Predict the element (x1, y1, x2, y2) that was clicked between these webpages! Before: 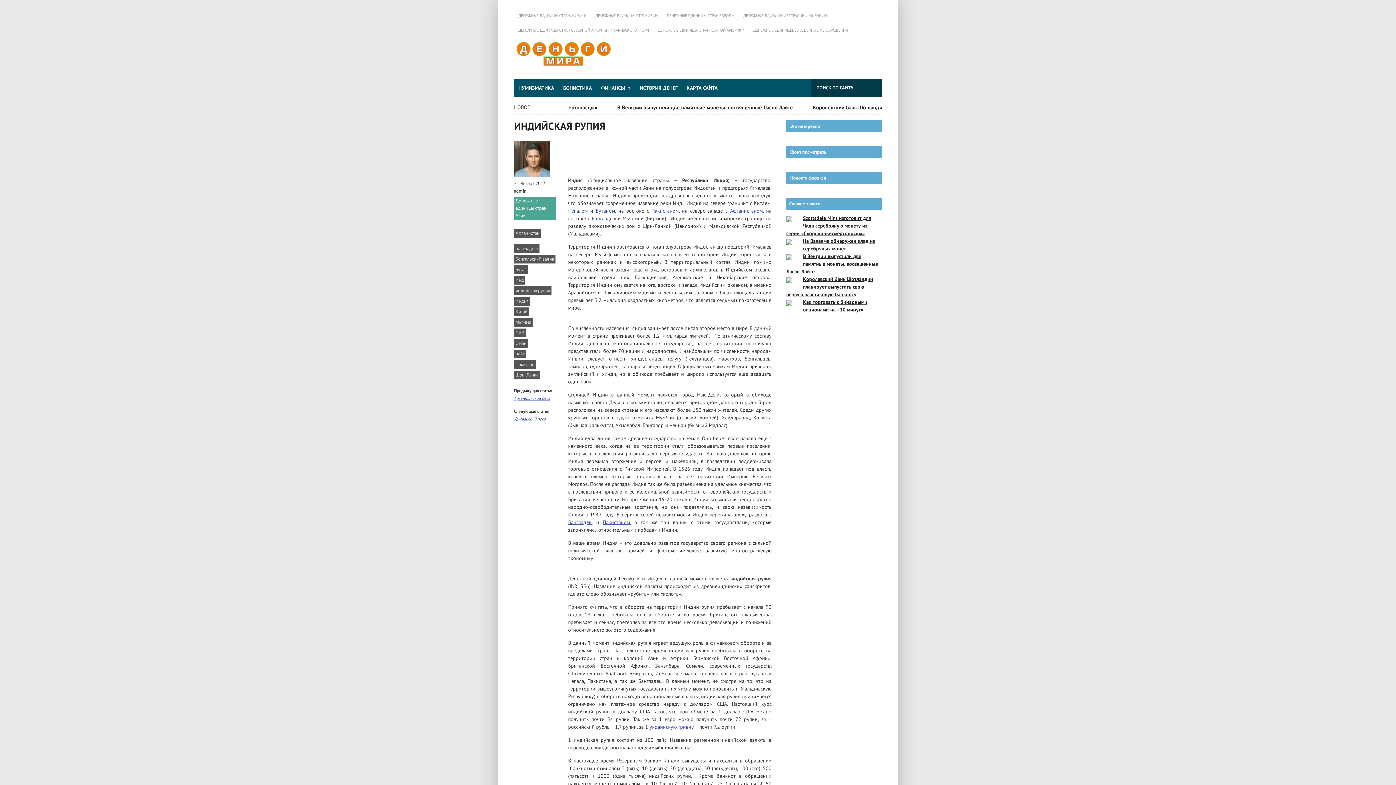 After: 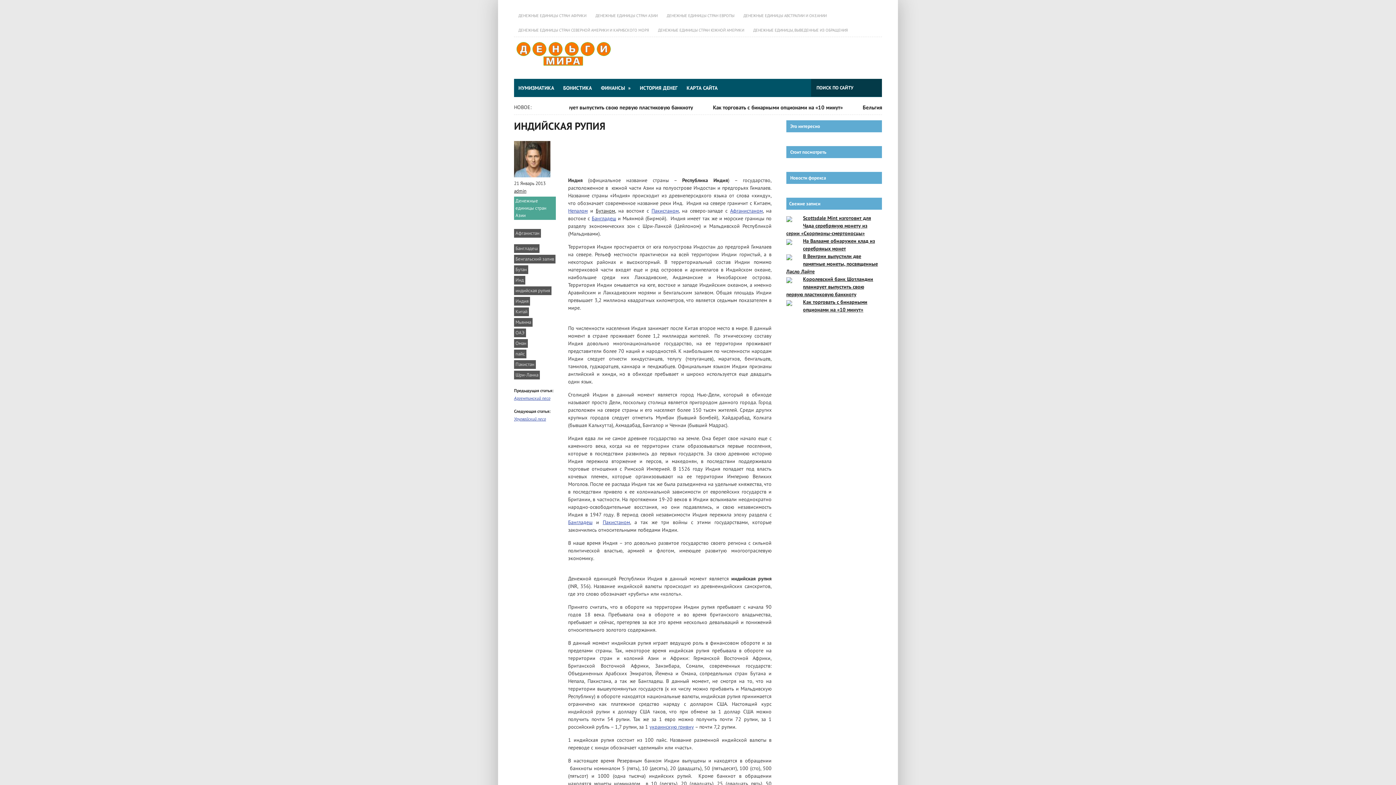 Action: bbox: (595, 207, 615, 214) label: Бутаном